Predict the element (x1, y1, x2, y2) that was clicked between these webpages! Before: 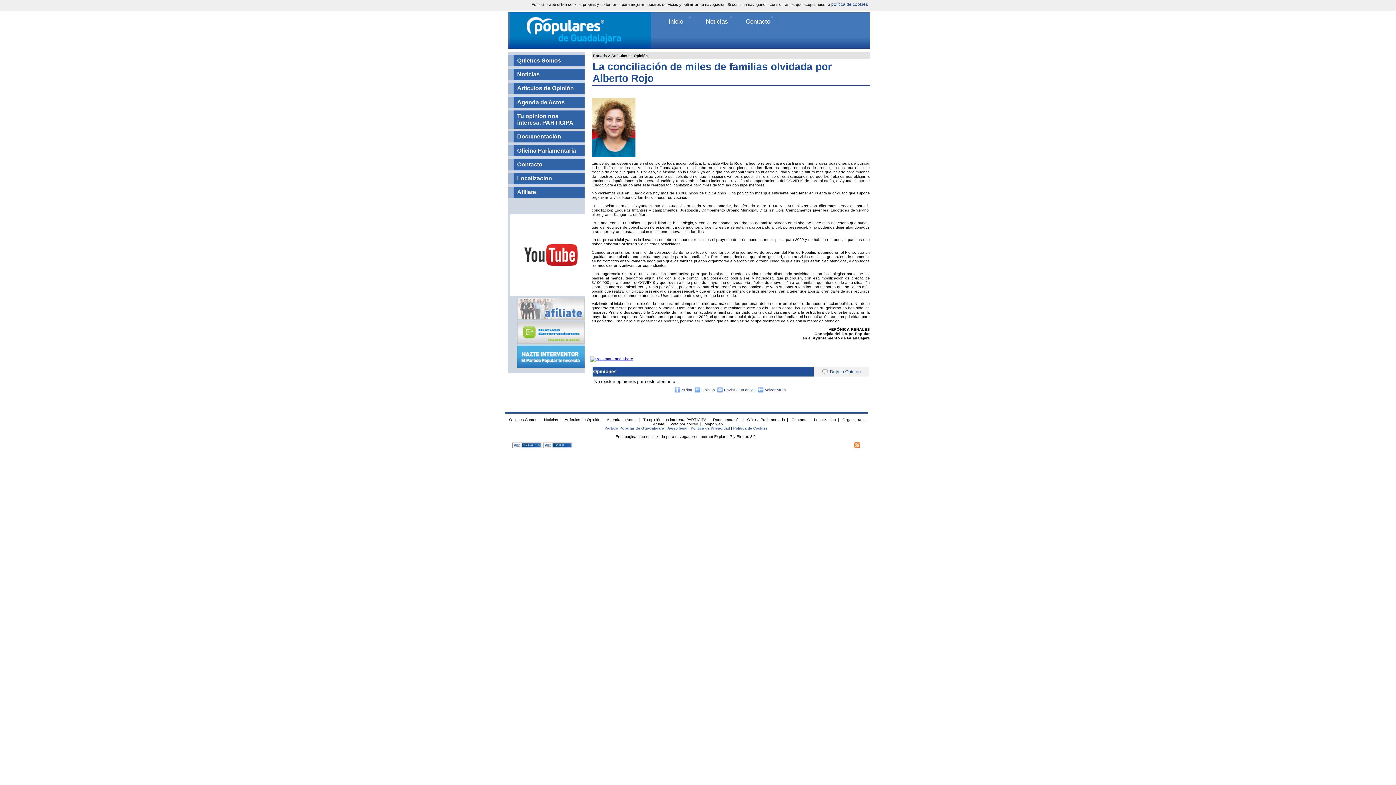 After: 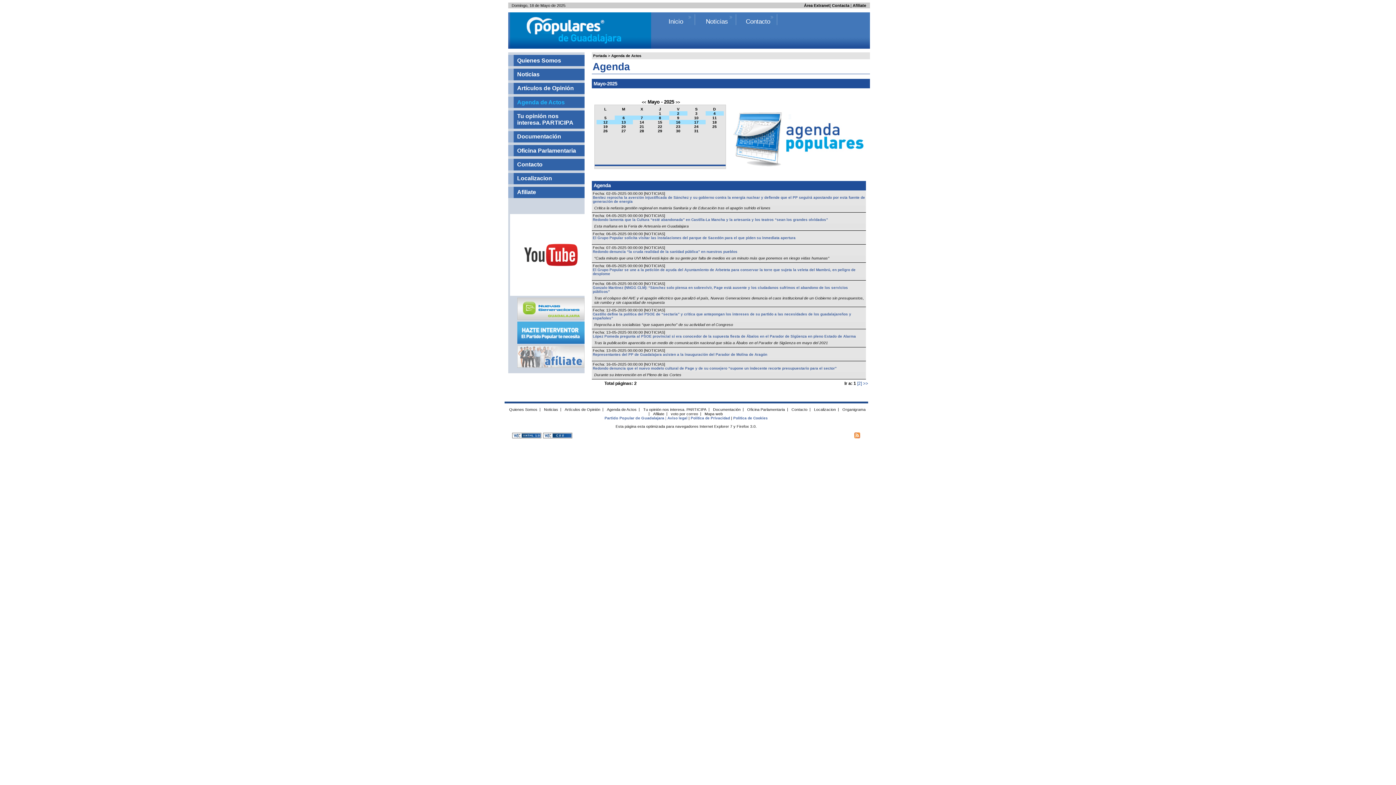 Action: bbox: (606, 416, 637, 422) label: Agenda de Actos